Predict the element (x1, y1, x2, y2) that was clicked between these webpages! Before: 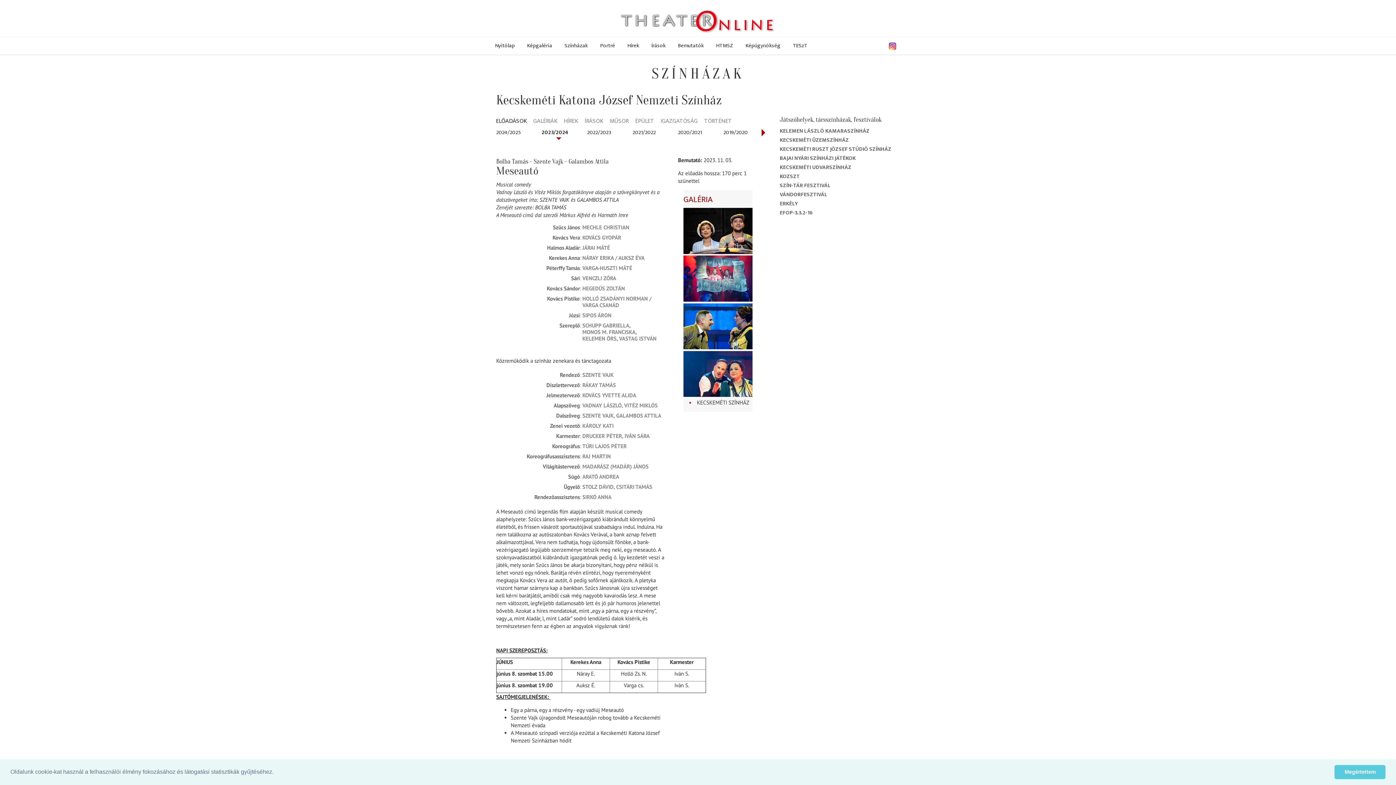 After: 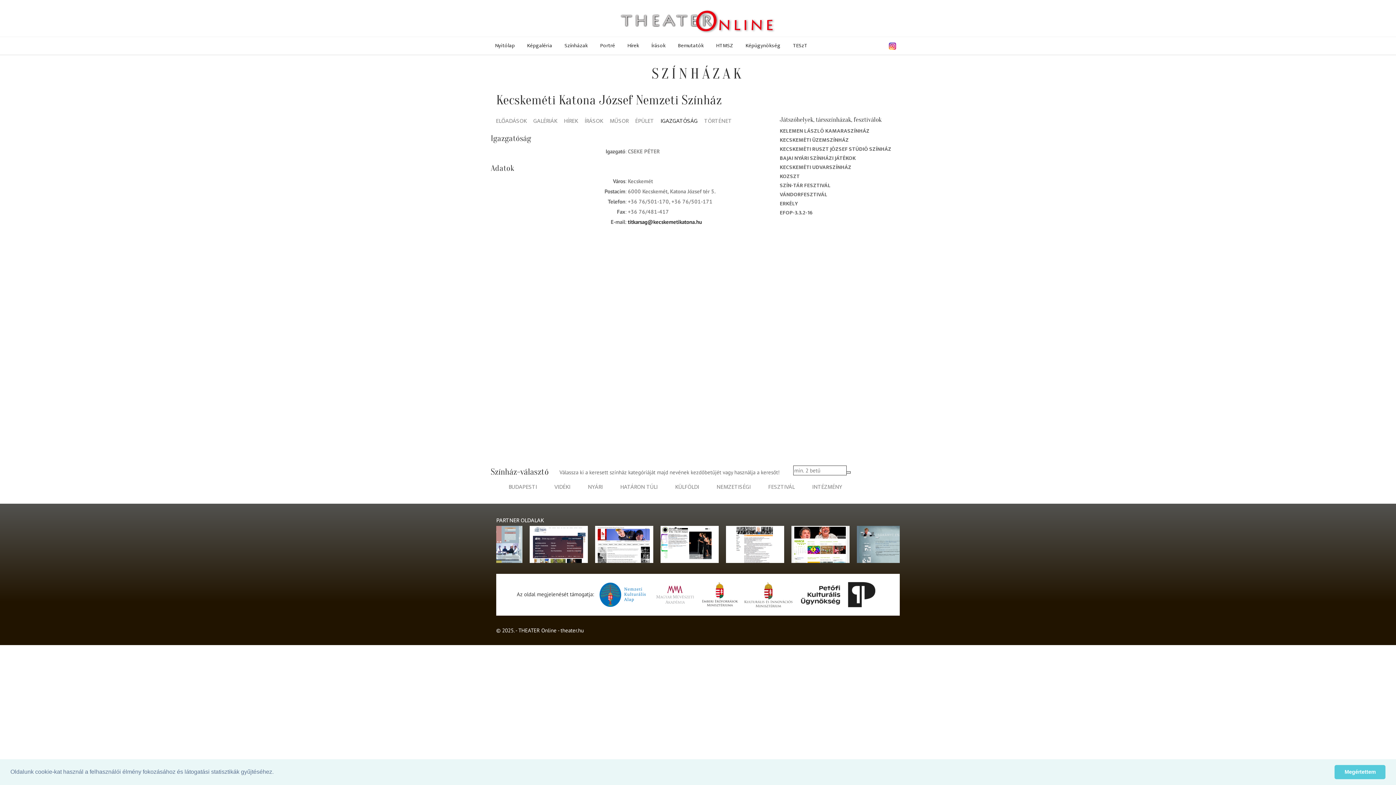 Action: bbox: (660, 117, 697, 126) label: IGAZGATÓSÁG